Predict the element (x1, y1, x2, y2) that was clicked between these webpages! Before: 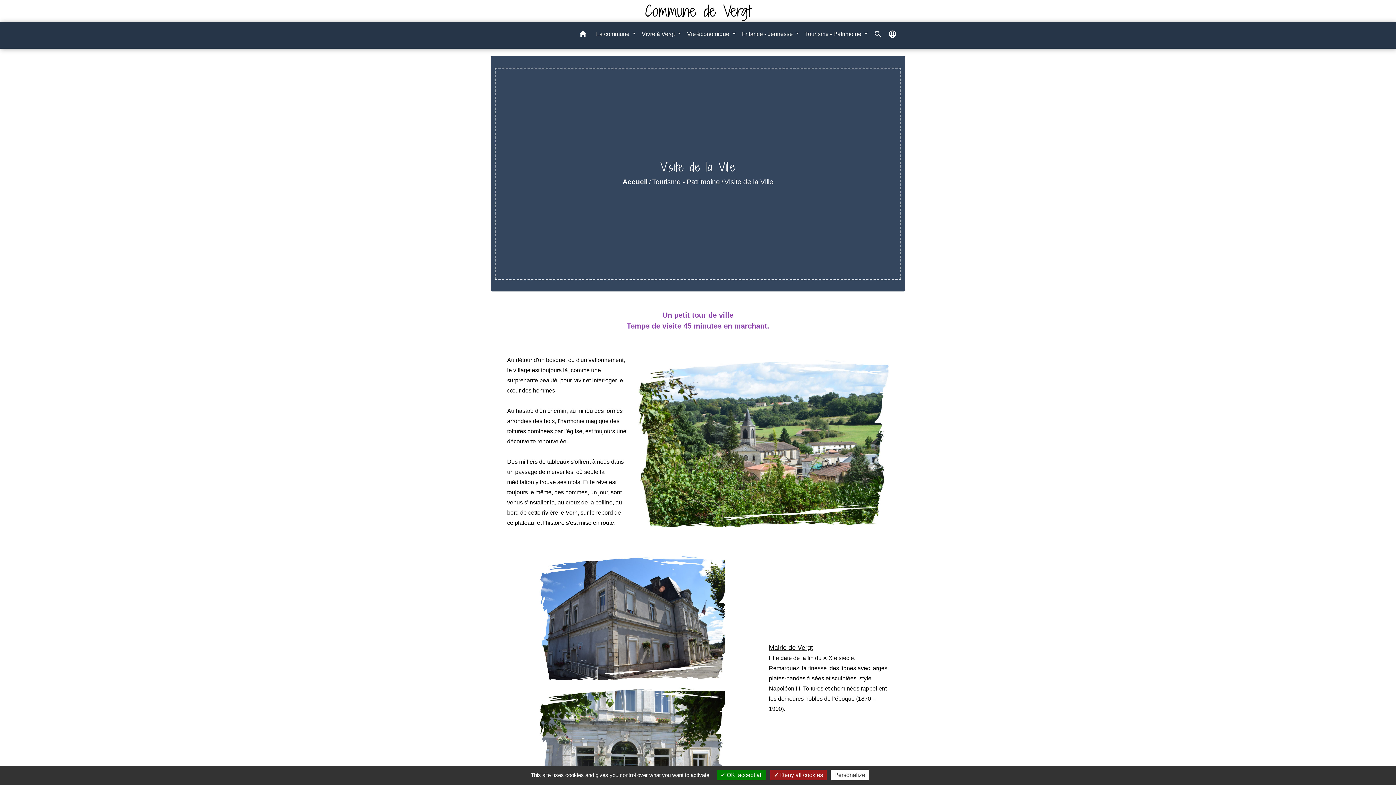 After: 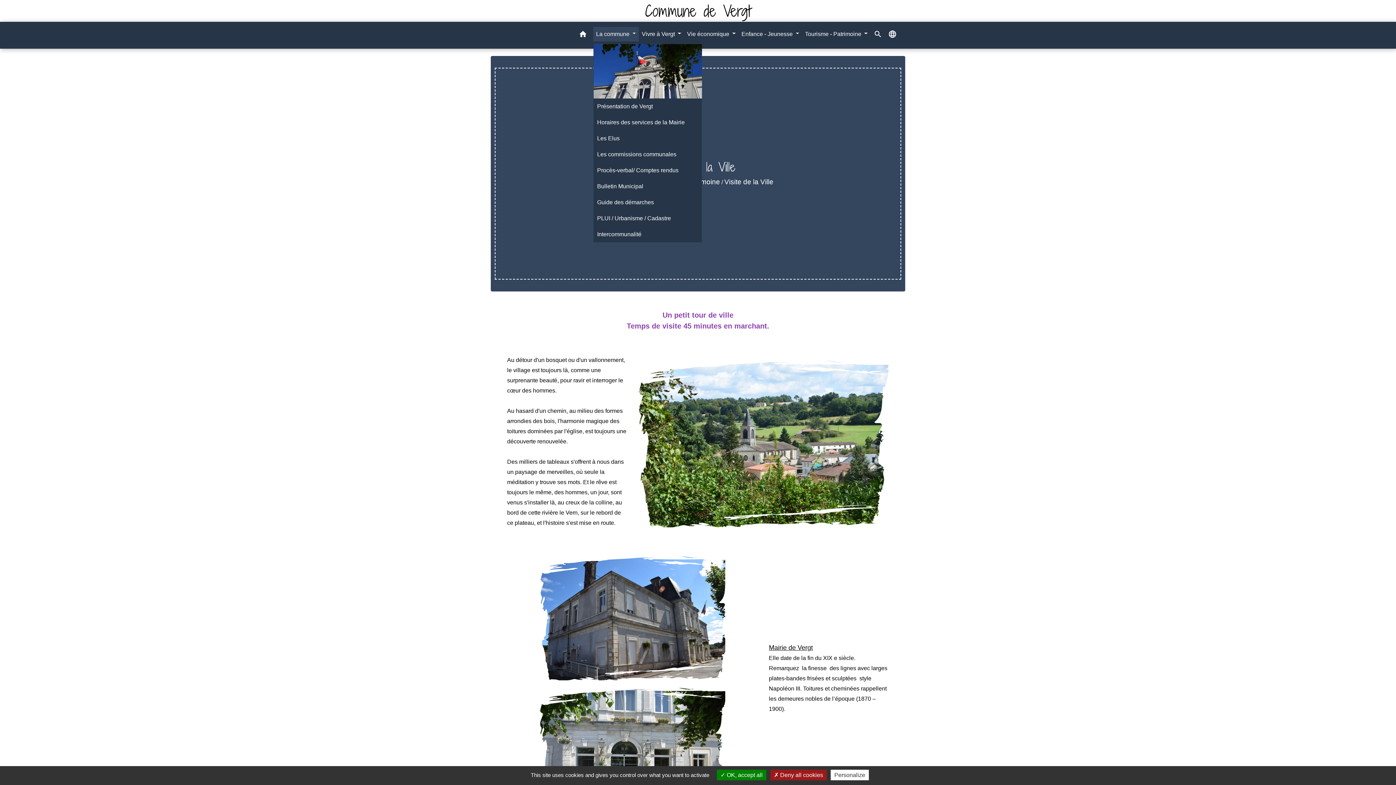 Action: bbox: (593, 26, 639, 41) label: La commune 